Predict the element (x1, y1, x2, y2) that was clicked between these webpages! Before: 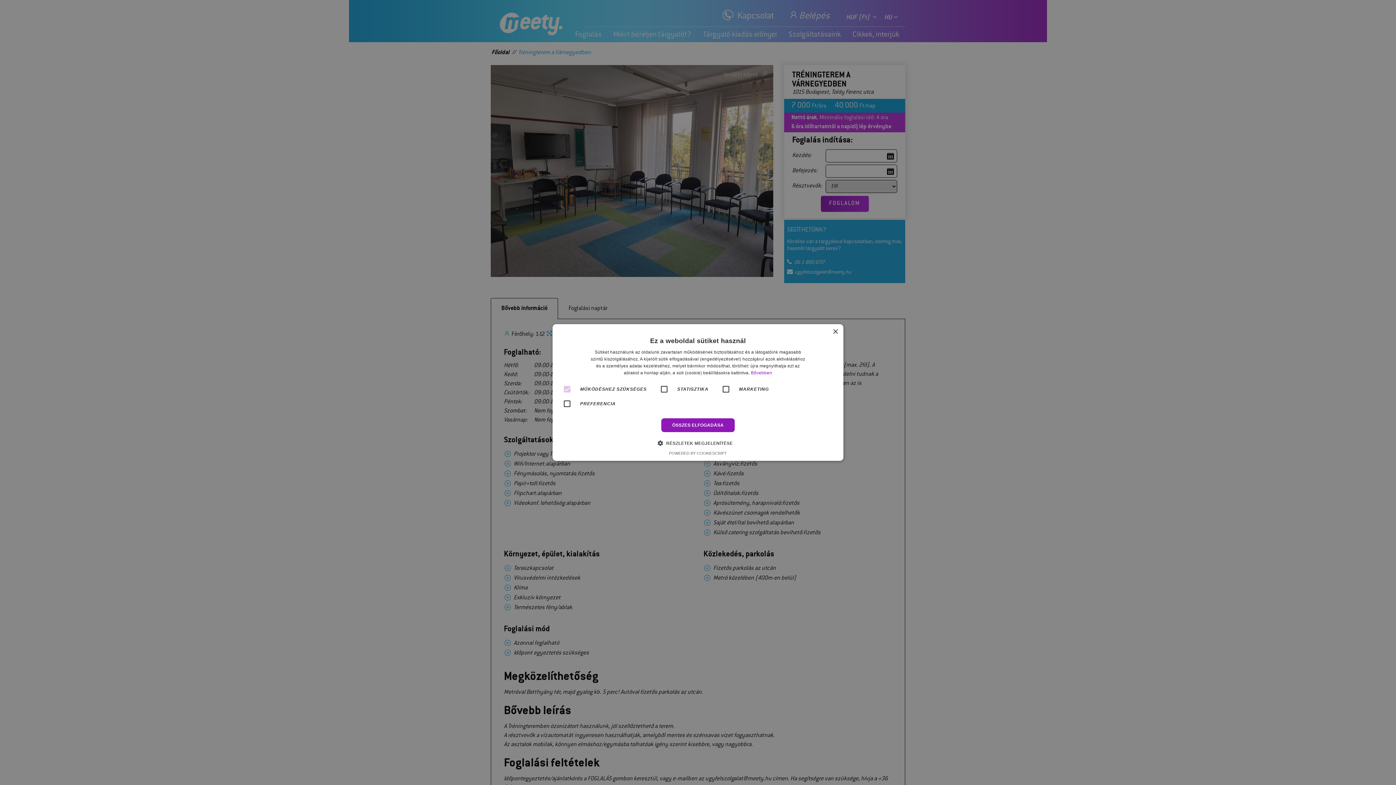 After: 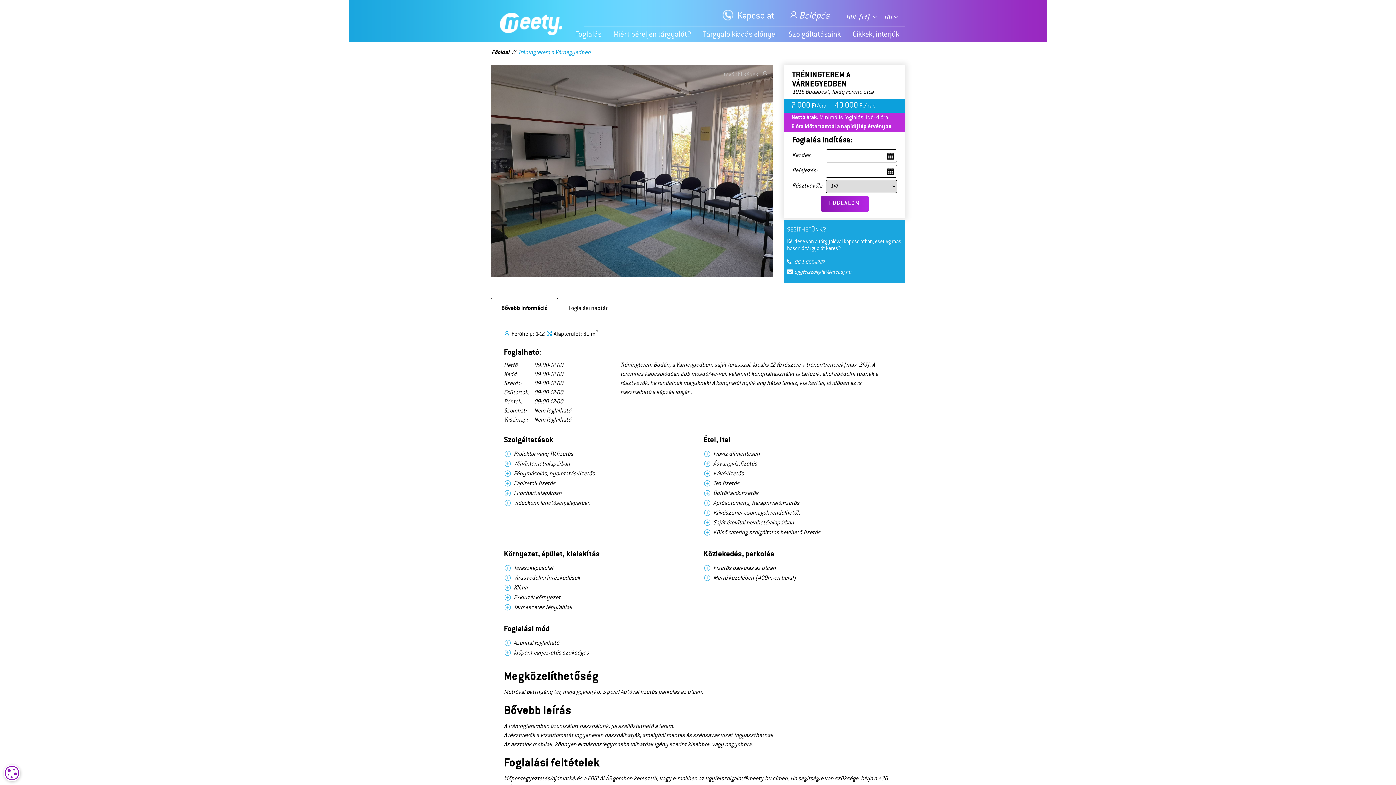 Action: label: ÖSSZES ELFOGADÁSA bbox: (661, 418, 734, 432)